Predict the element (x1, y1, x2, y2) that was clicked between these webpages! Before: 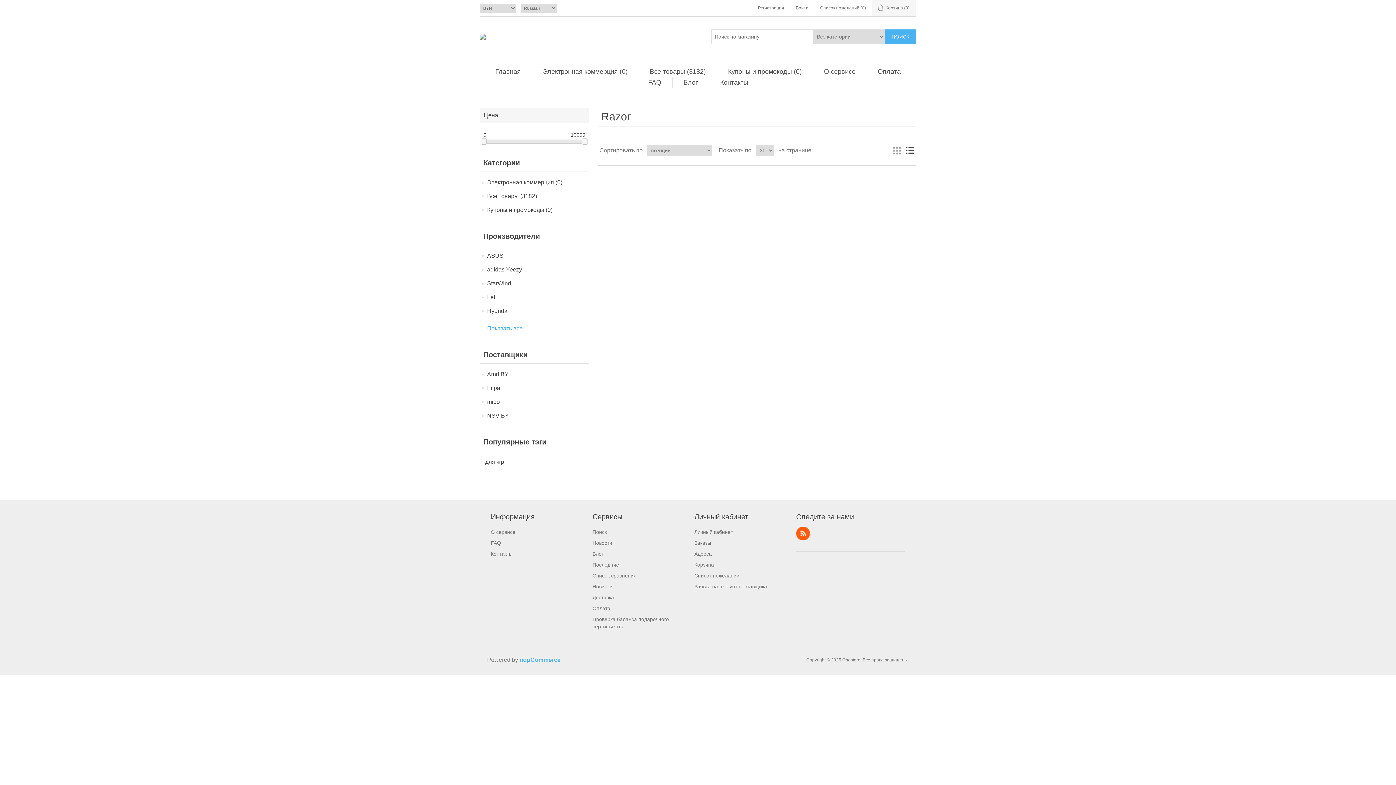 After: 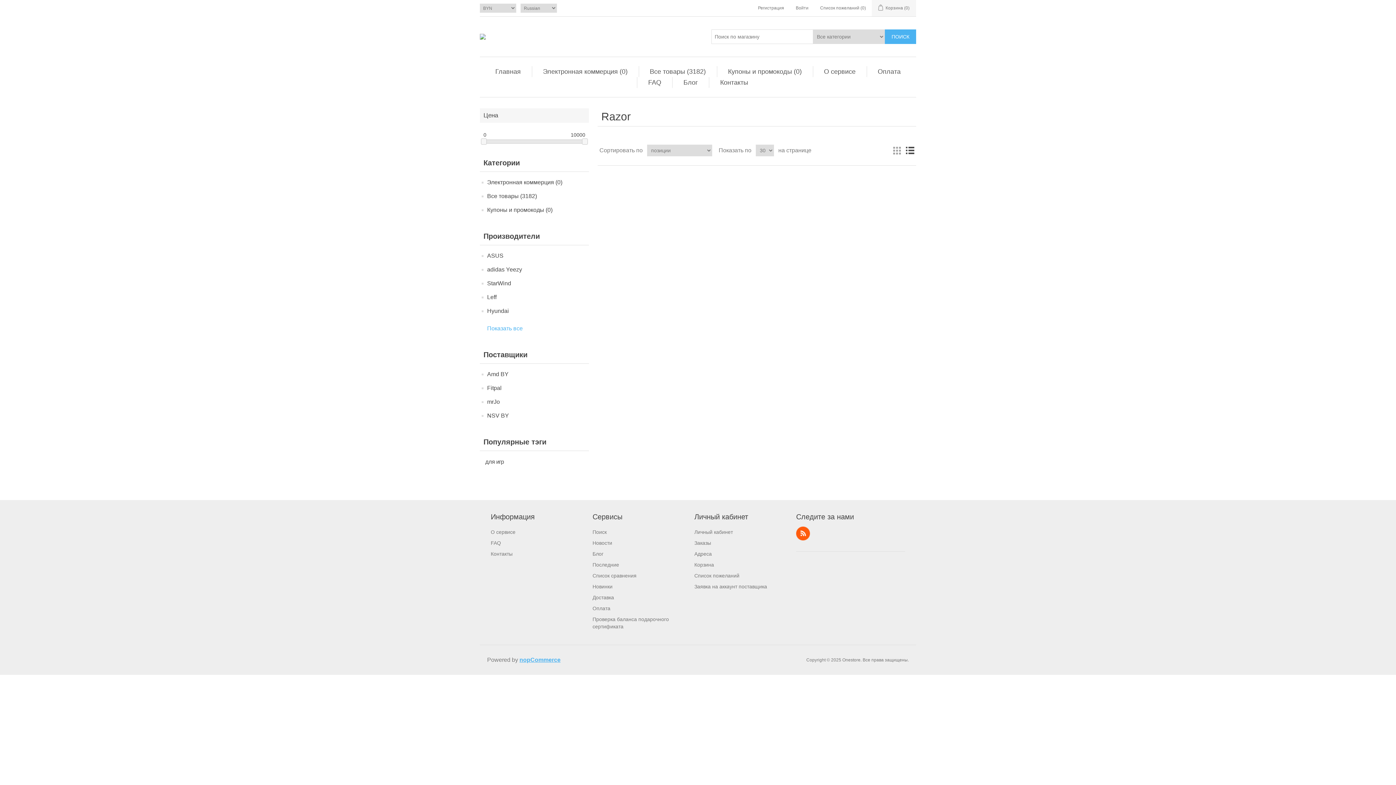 Action: bbox: (519, 657, 560, 663) label: nopCommerce